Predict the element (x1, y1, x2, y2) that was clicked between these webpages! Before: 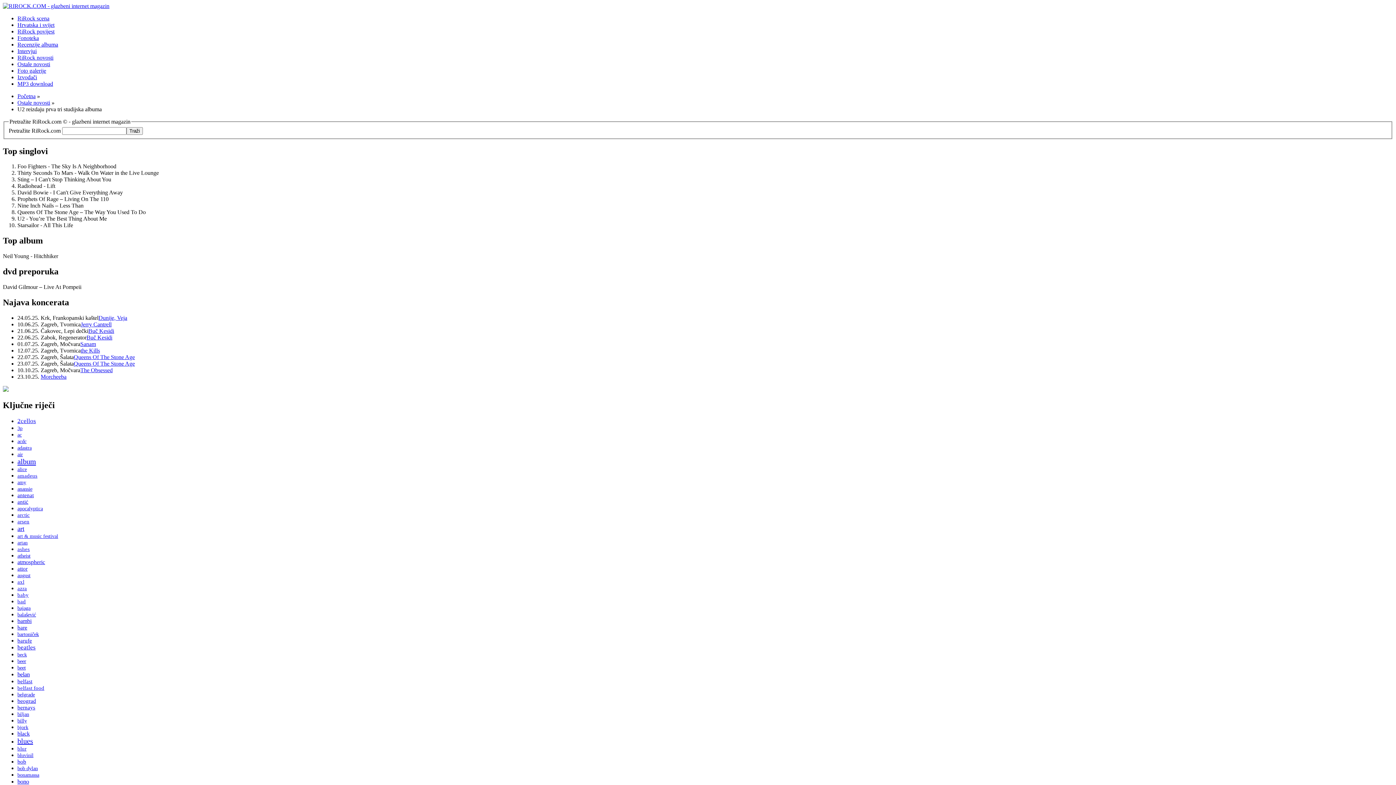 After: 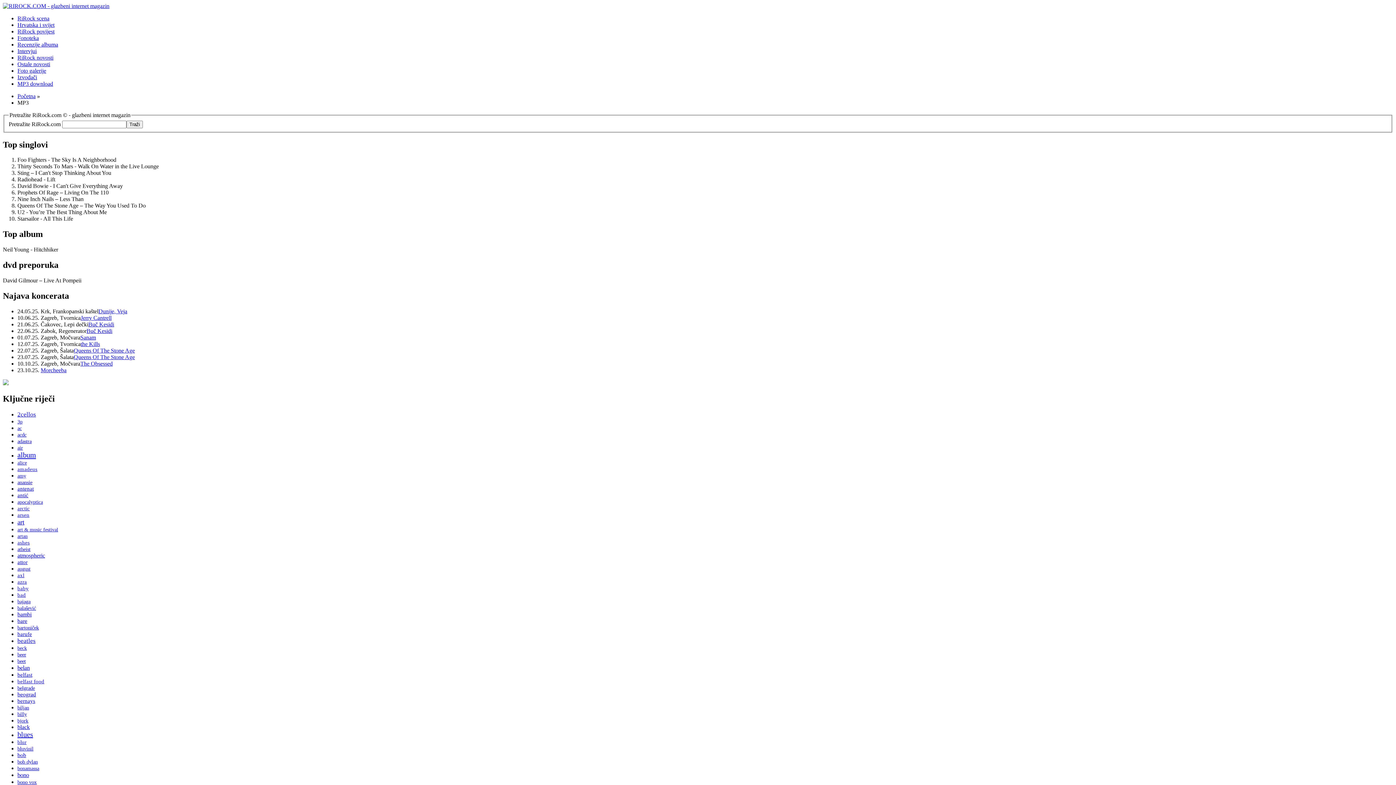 Action: bbox: (17, 80, 53, 86) label: MP3 download